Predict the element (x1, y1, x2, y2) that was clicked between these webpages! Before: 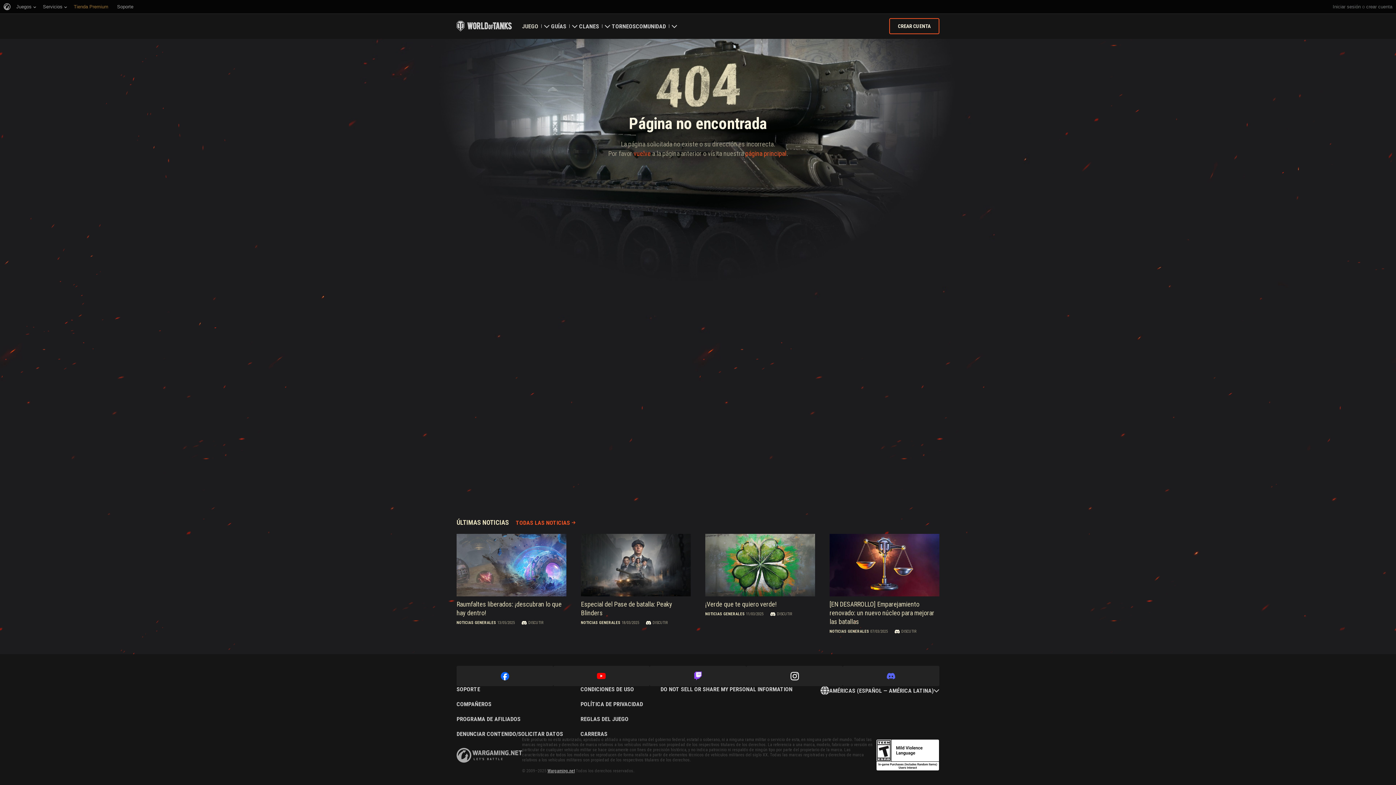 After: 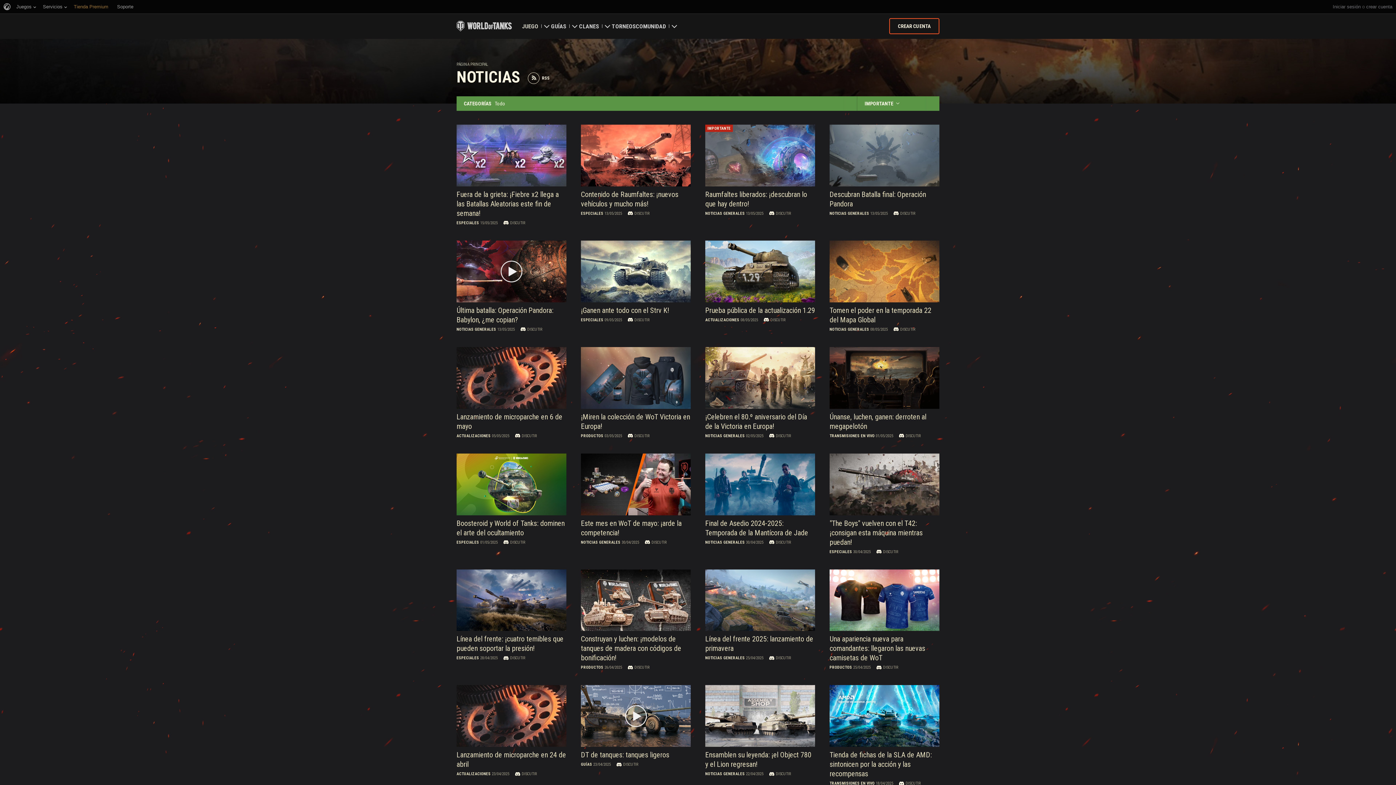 Action: label: TODAS LAS NOTICIAS bbox: (510, 519, 576, 526)